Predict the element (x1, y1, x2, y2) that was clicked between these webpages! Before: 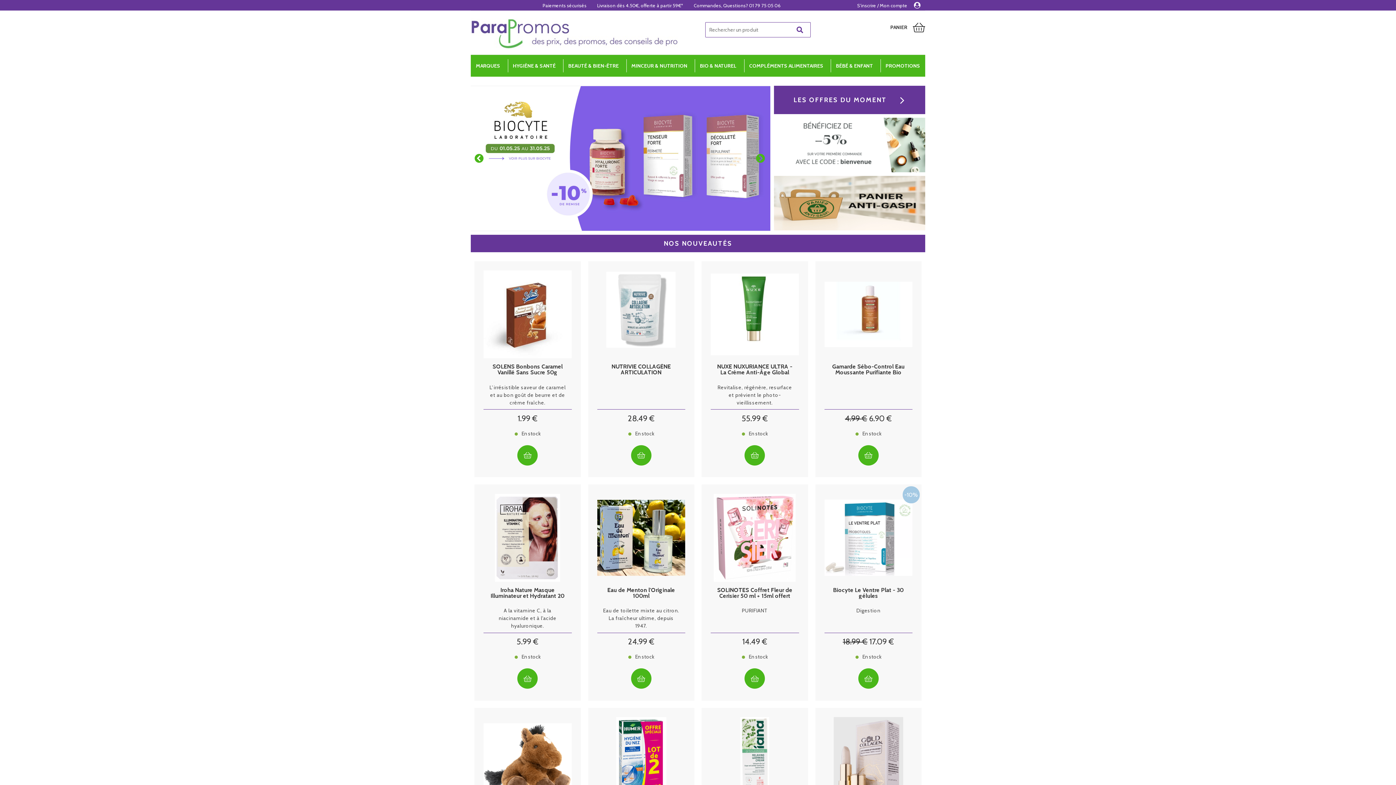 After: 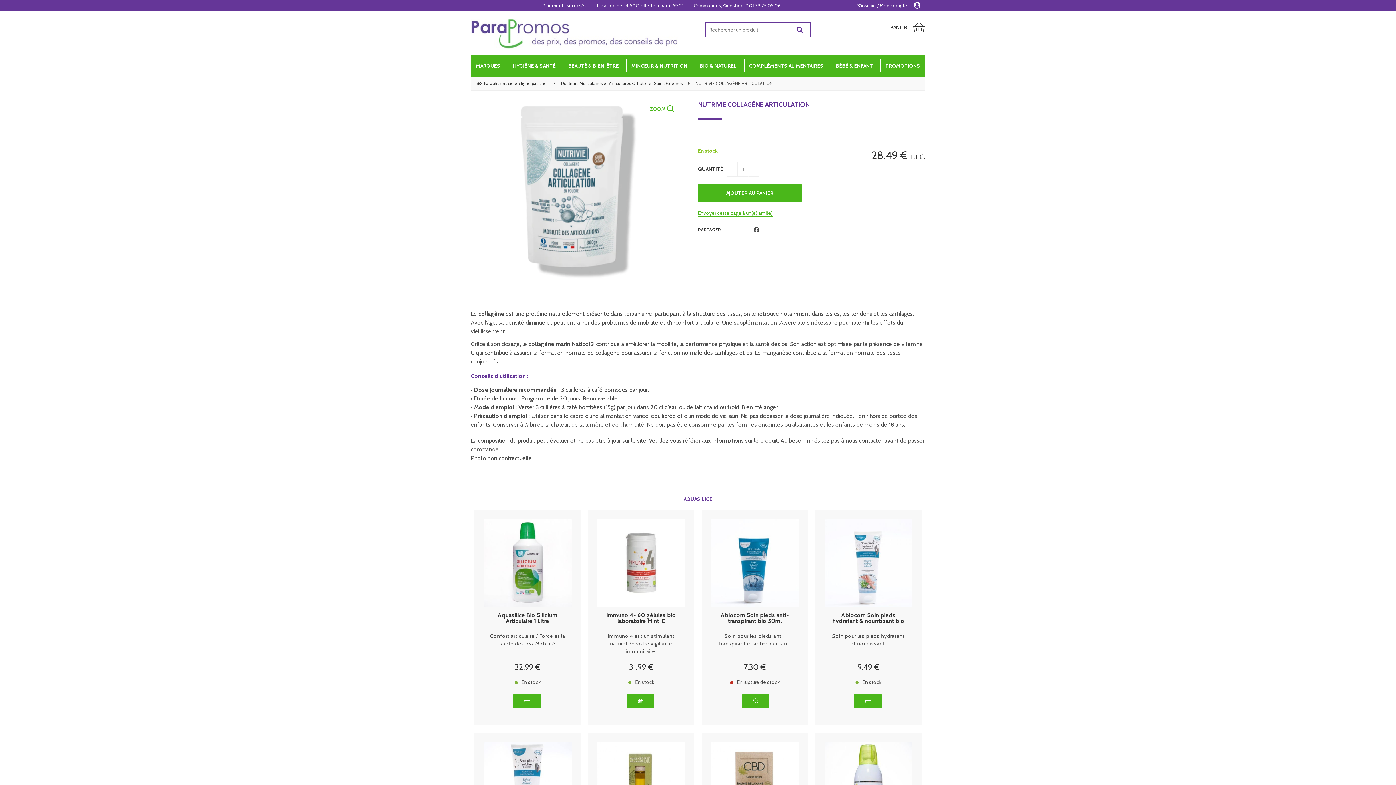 Action: label: 28.49 € bbox: (627, 413, 654, 423)